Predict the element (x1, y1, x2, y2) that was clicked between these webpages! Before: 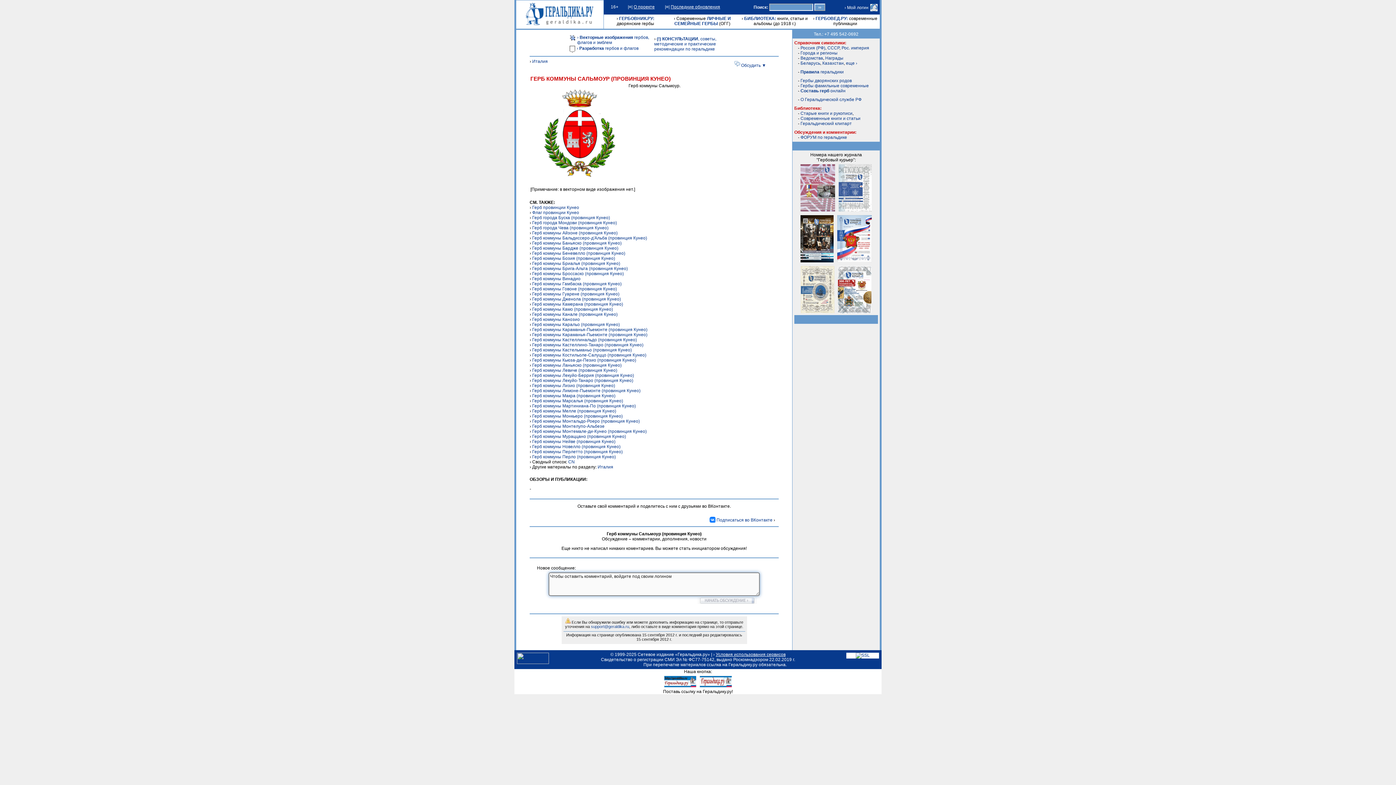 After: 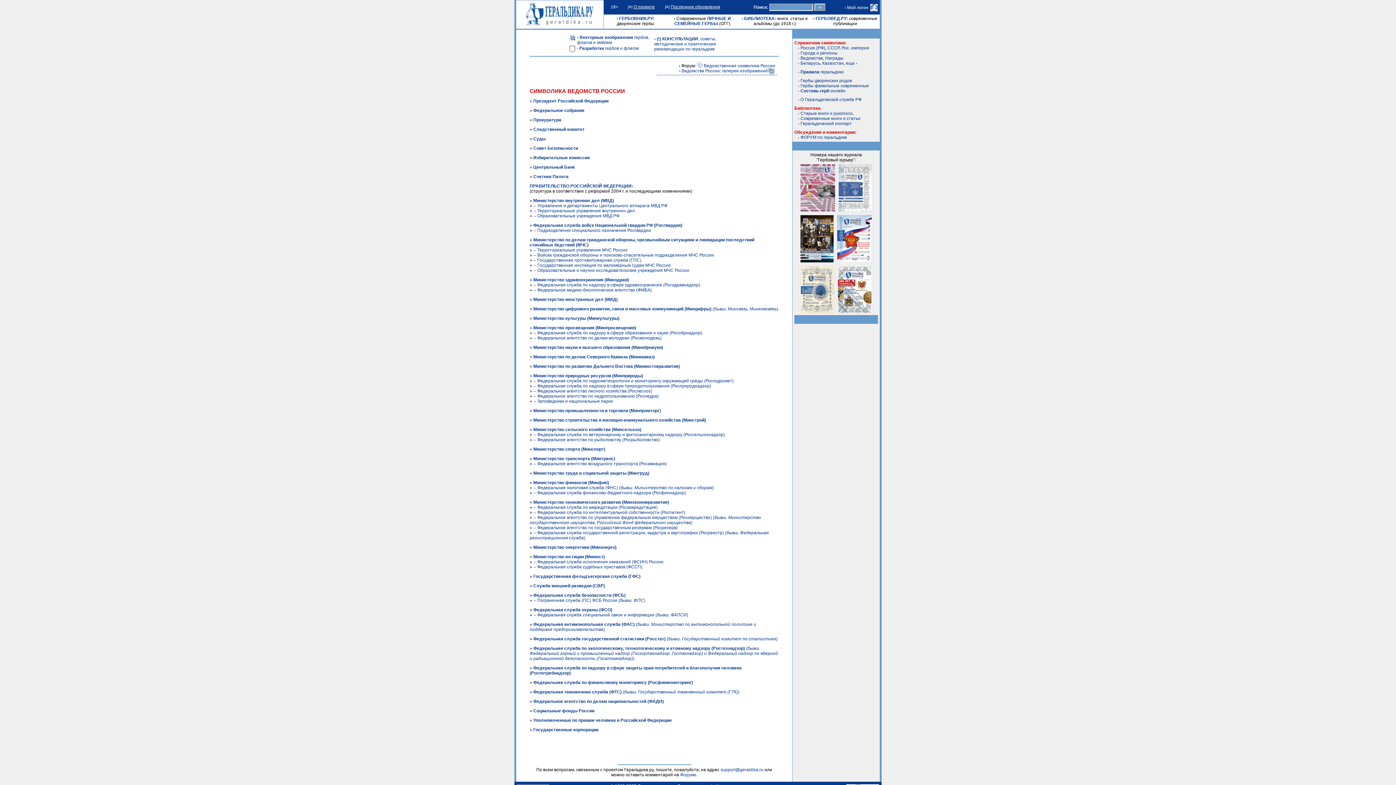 Action: label: Ведомства bbox: (800, 55, 823, 60)